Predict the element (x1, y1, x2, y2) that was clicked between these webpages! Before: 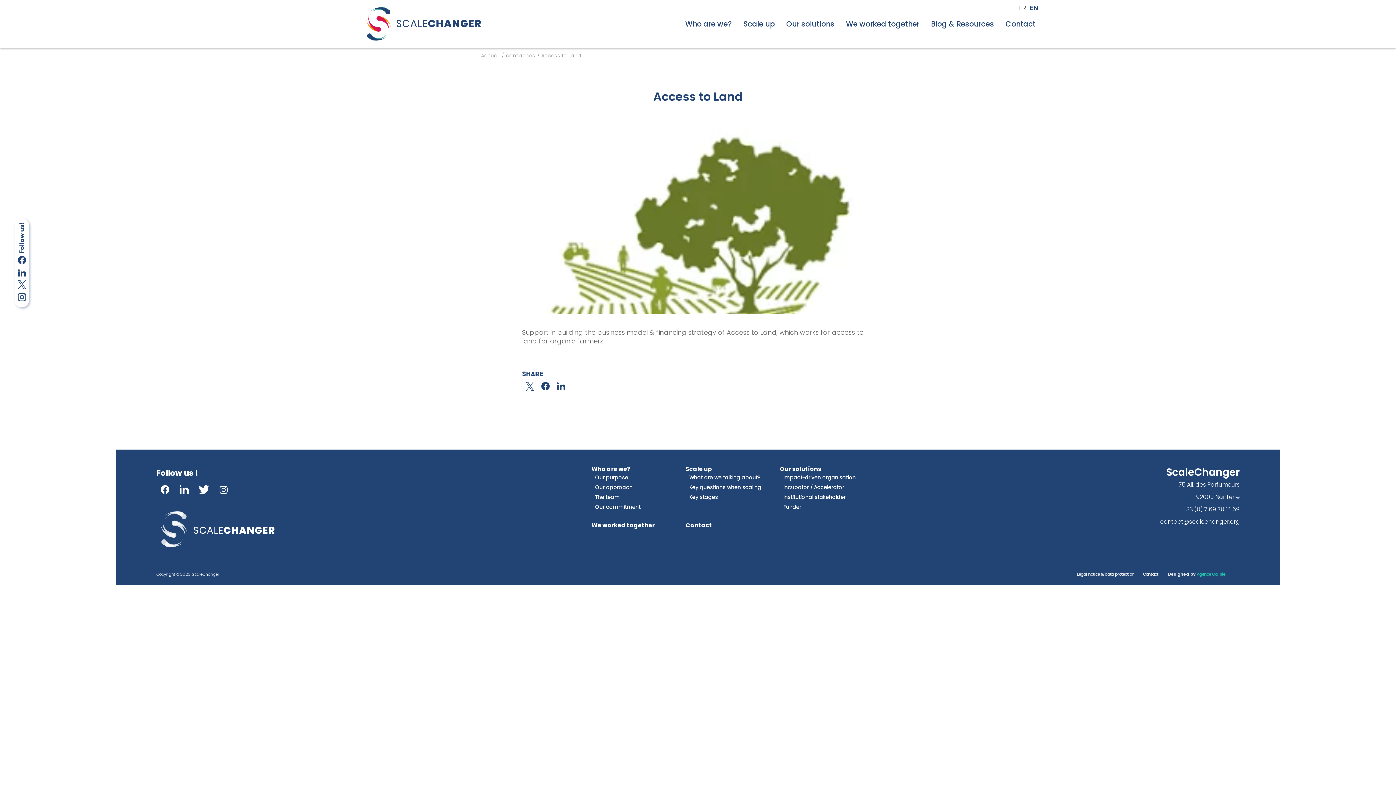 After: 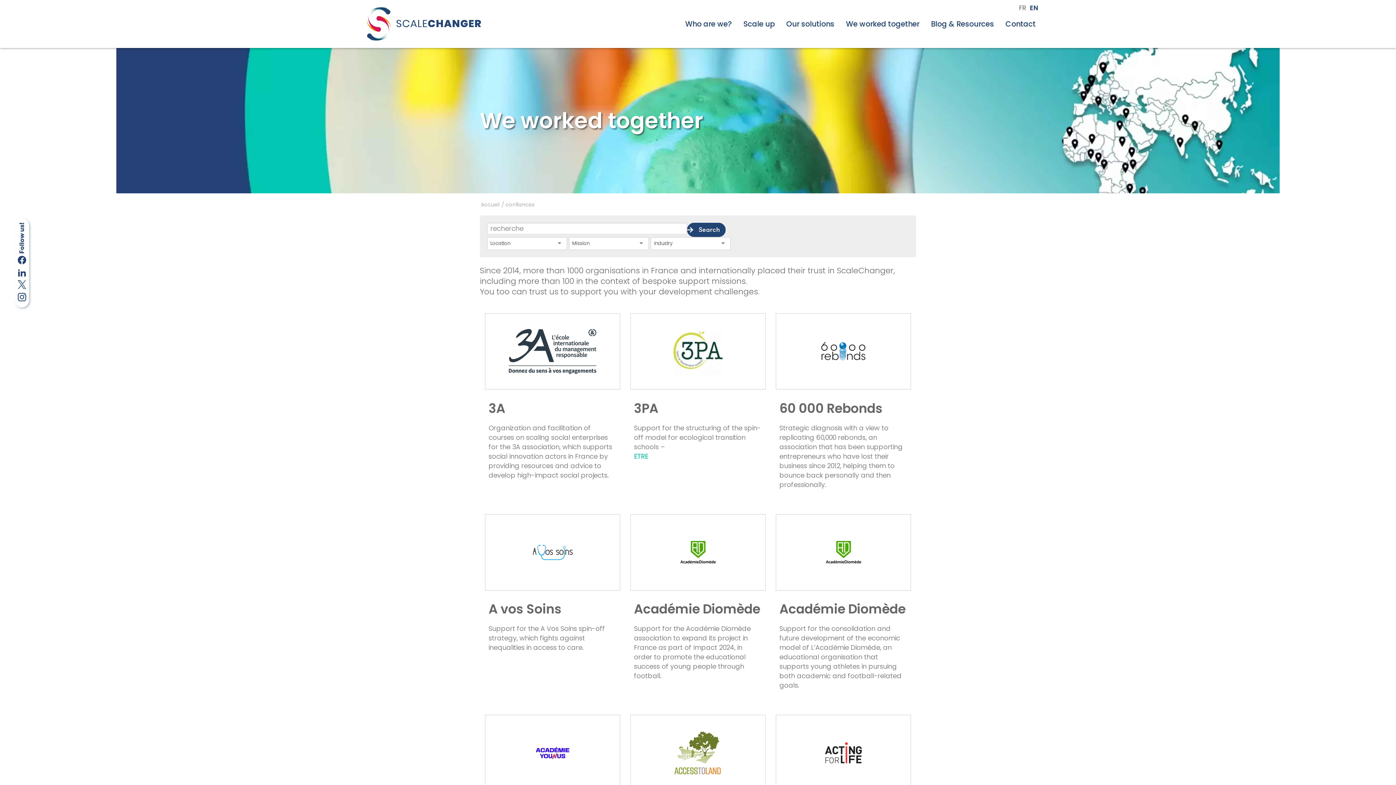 Action: bbox: (506, 52, 535, 59) label: confiances